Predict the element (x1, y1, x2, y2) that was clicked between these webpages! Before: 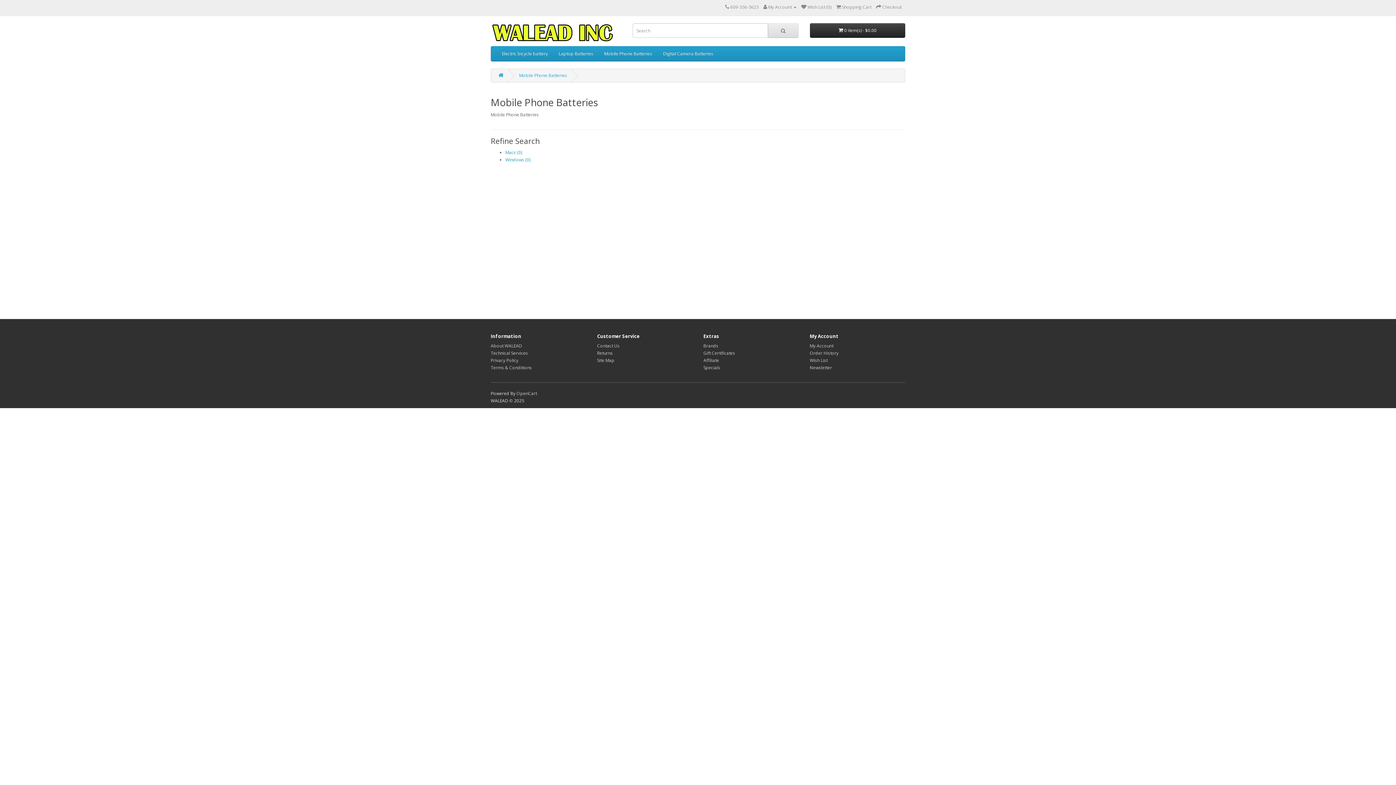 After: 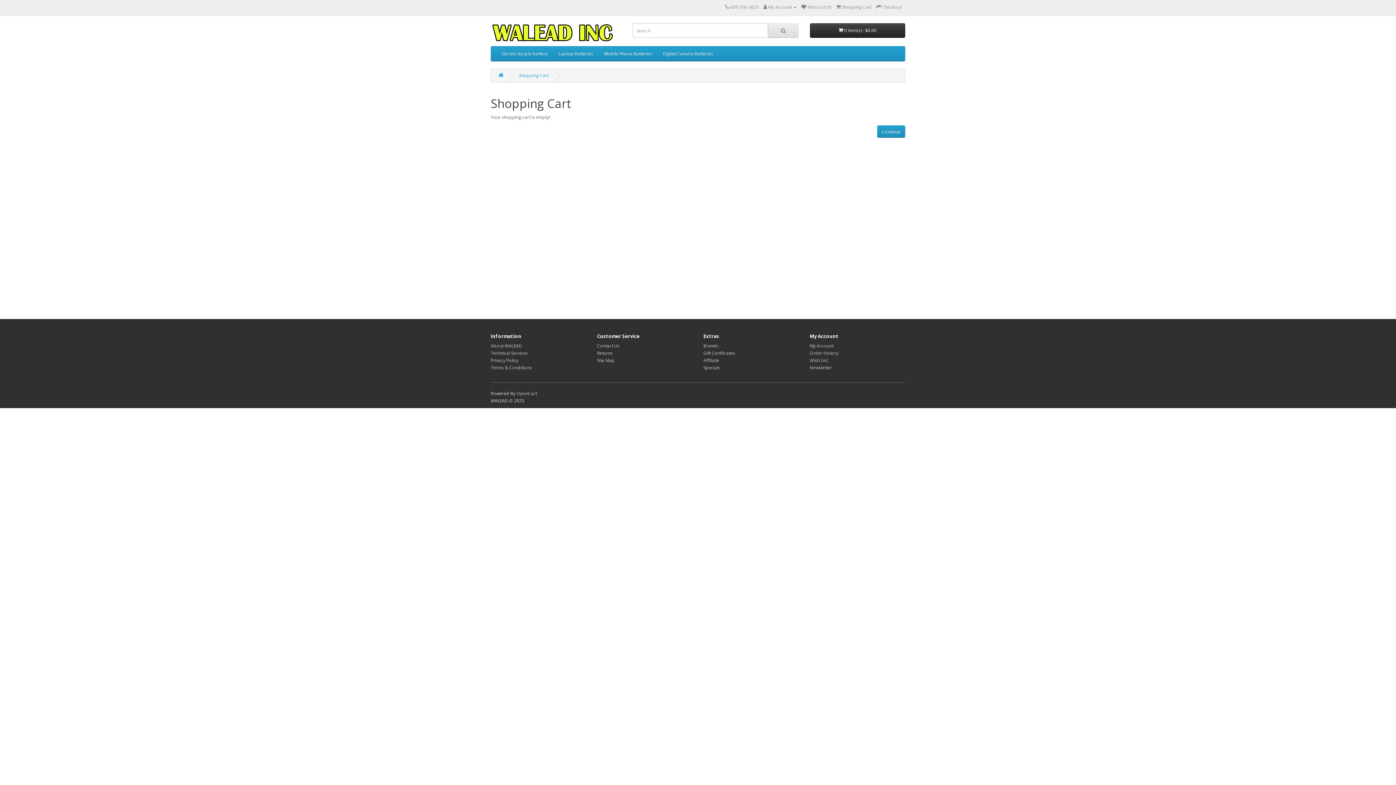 Action: bbox: (876, 4, 901, 10) label:  Checkout